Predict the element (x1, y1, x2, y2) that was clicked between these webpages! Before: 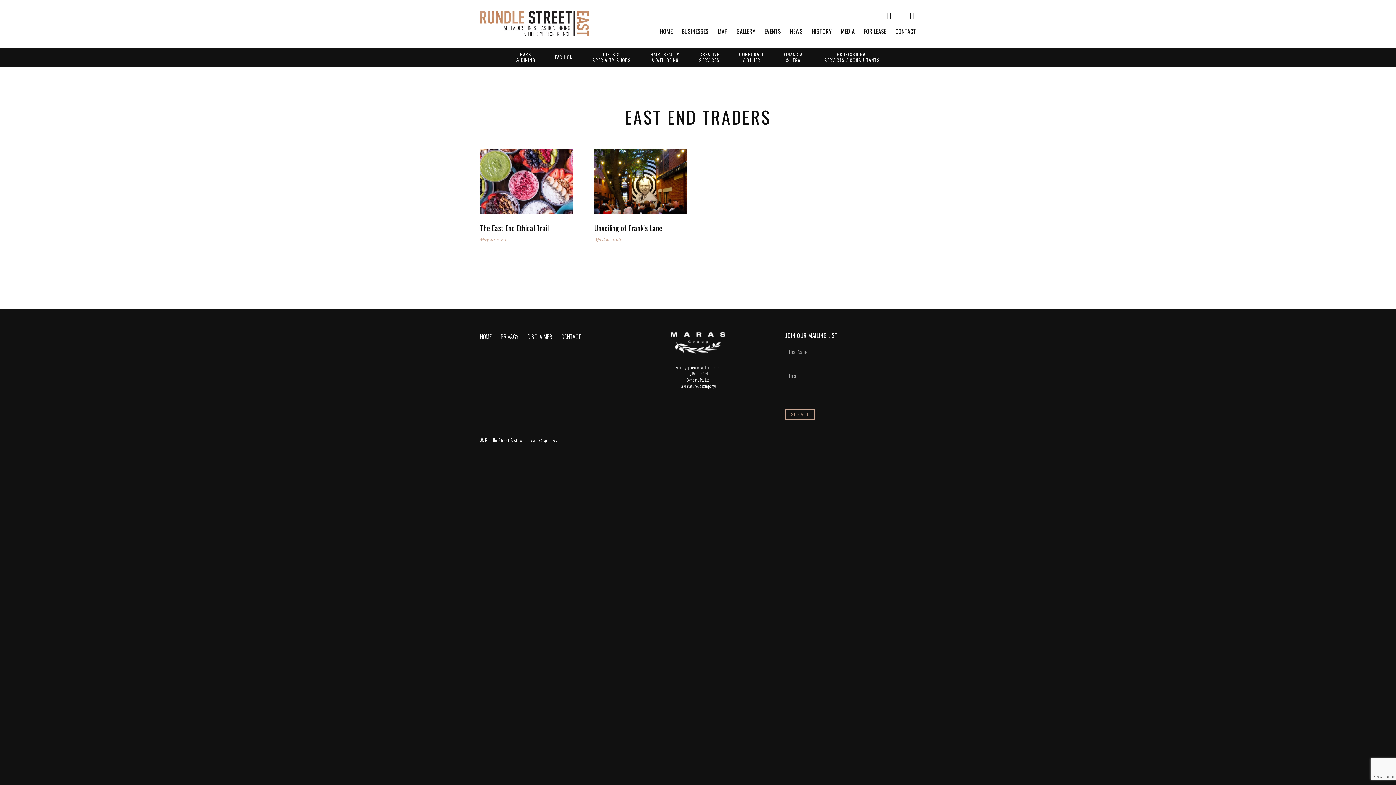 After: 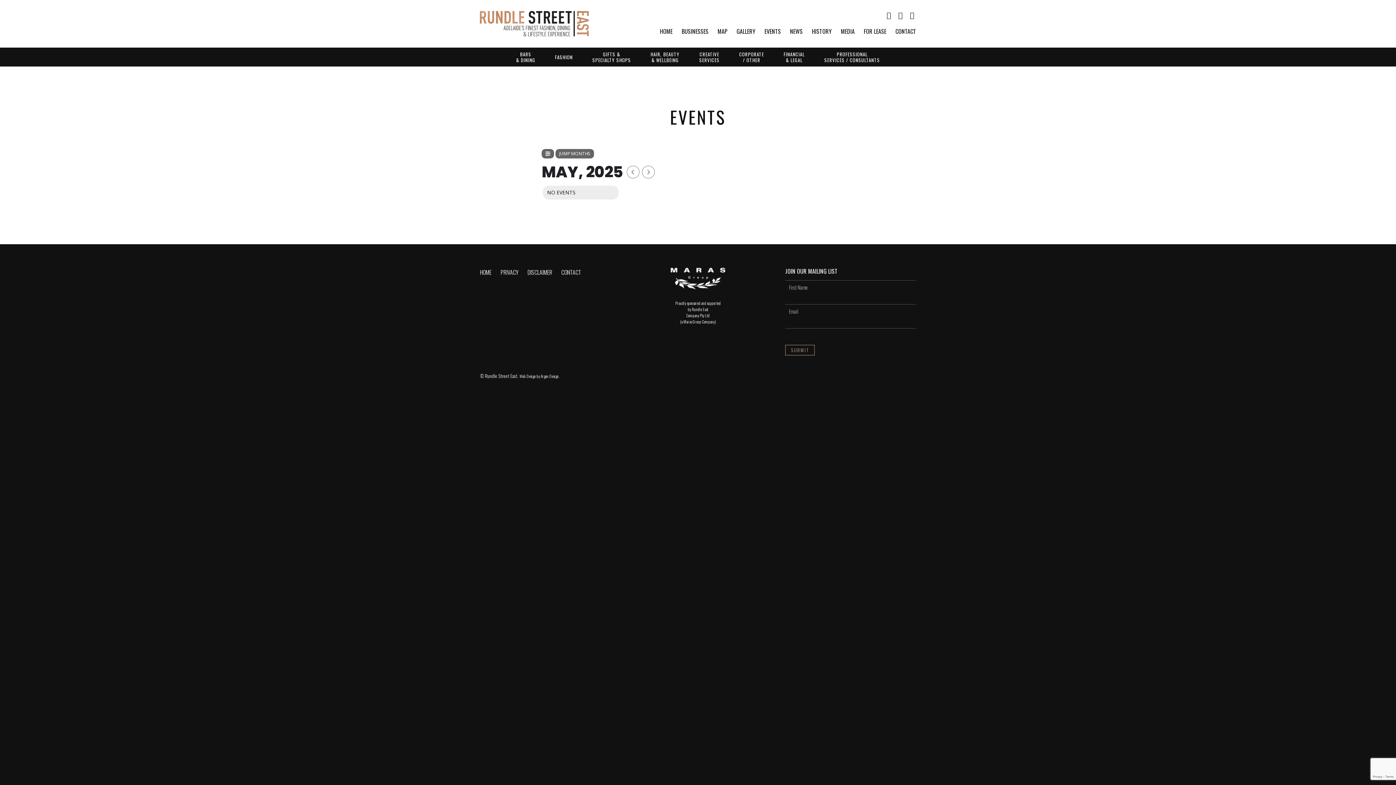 Action: bbox: (764, 27, 781, 36) label: EVENTS